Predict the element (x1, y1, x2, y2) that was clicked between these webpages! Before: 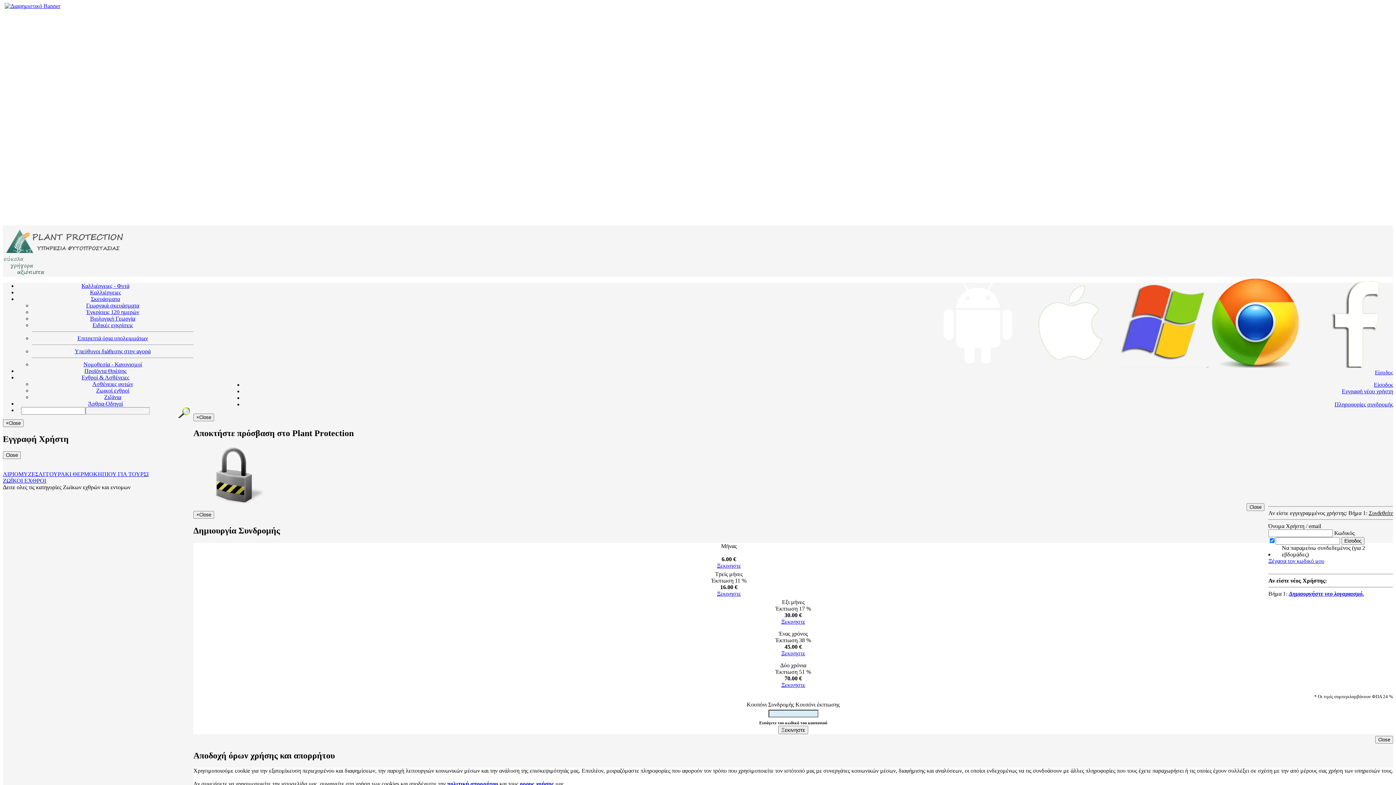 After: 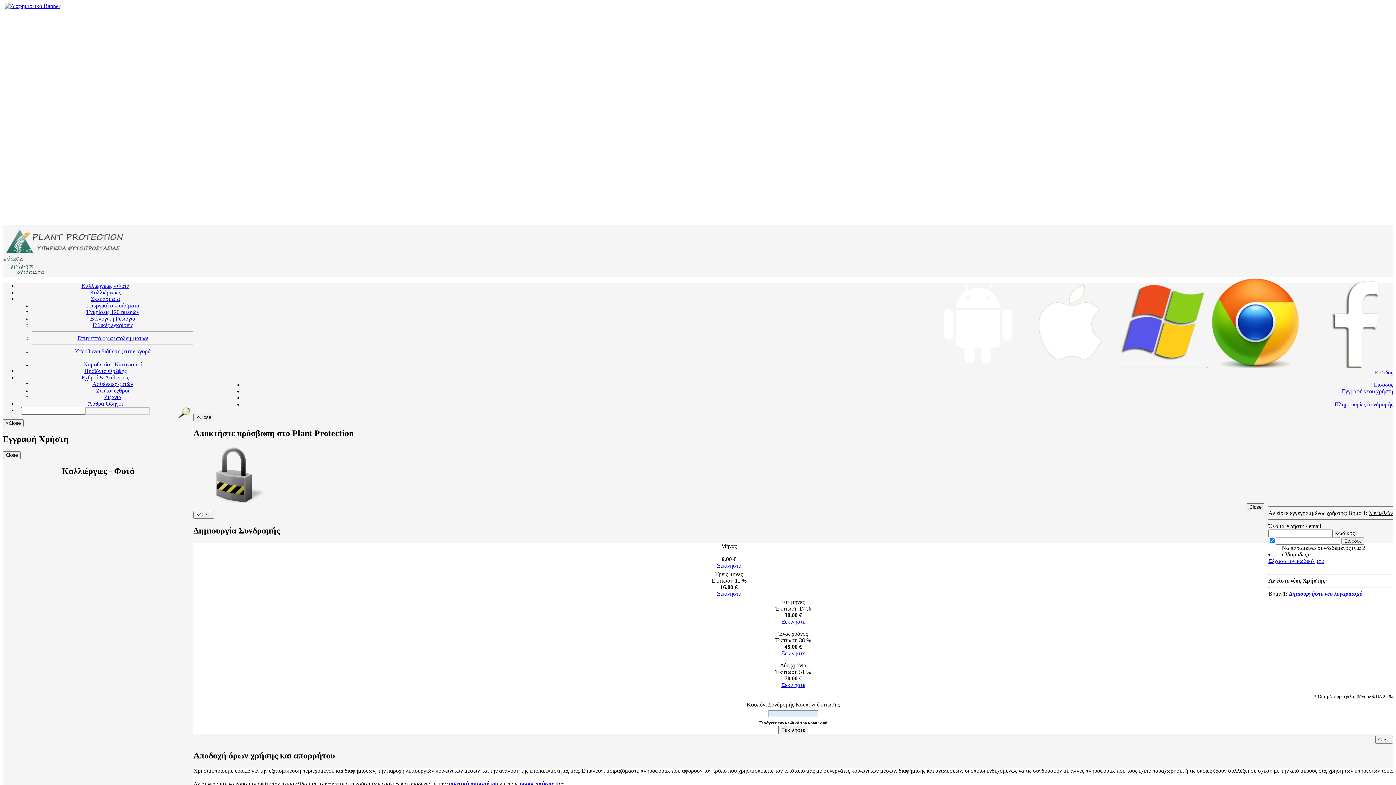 Action: label: Επιτρεπτά όρια υπολειμμάτων bbox: (77, 335, 148, 341)